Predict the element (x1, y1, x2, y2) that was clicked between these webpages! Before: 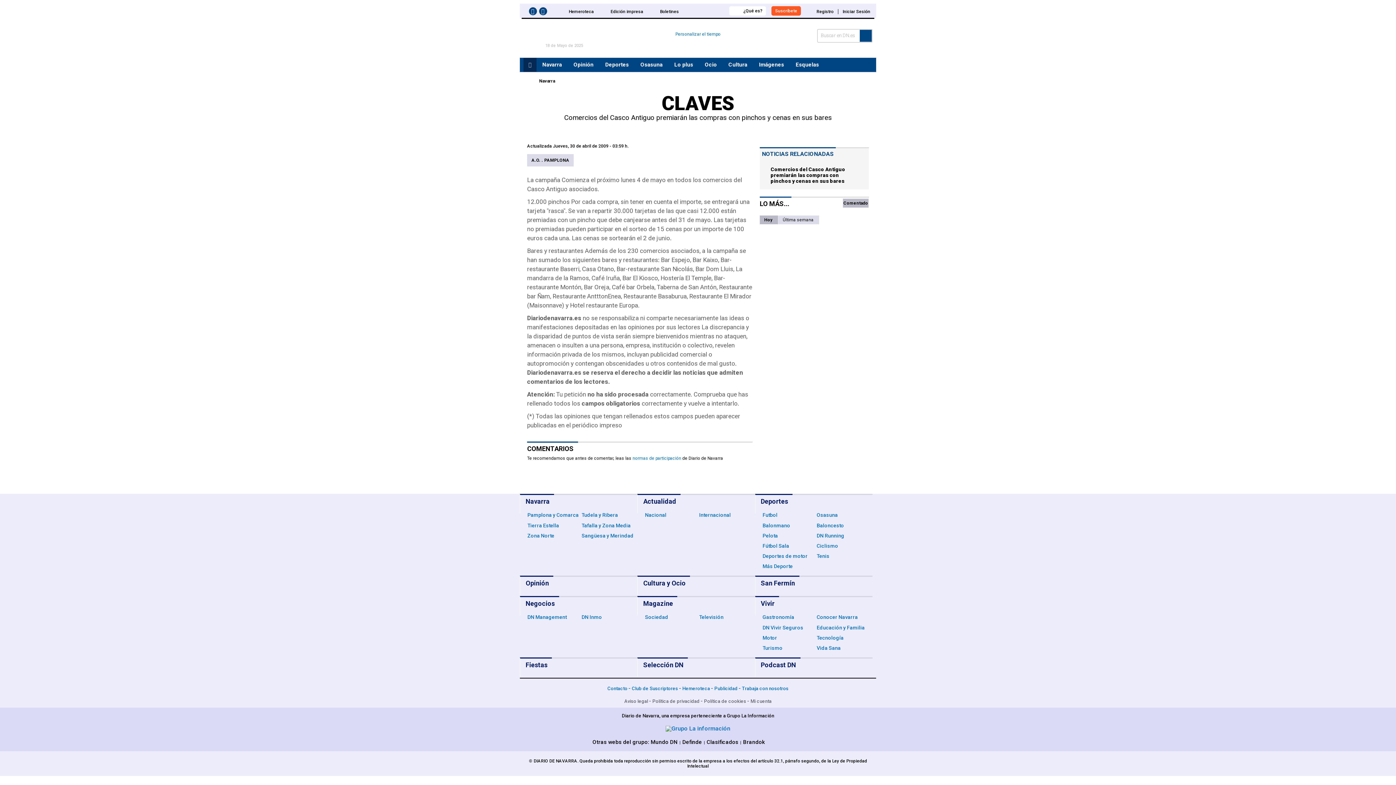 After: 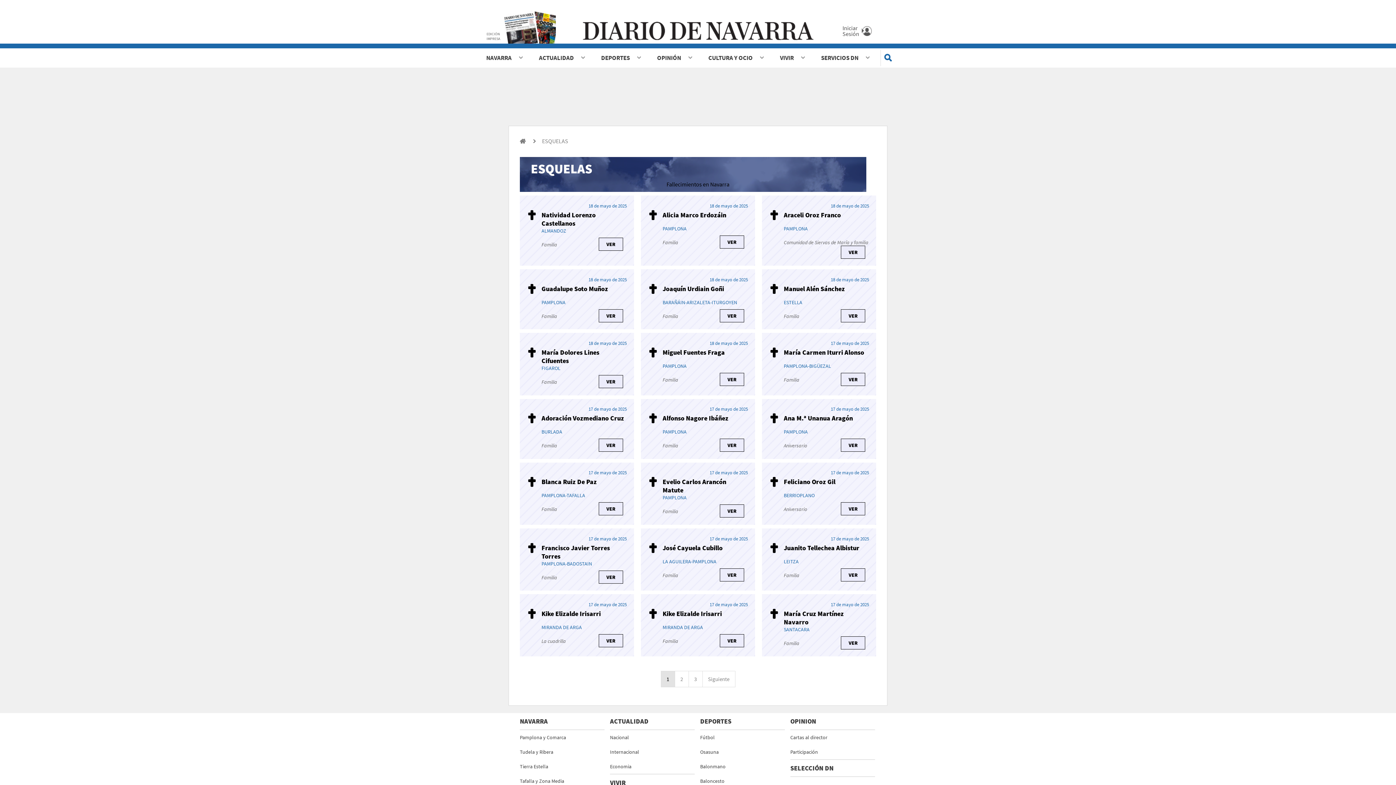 Action: bbox: (790, 57, 825, 72) label: Esquelas